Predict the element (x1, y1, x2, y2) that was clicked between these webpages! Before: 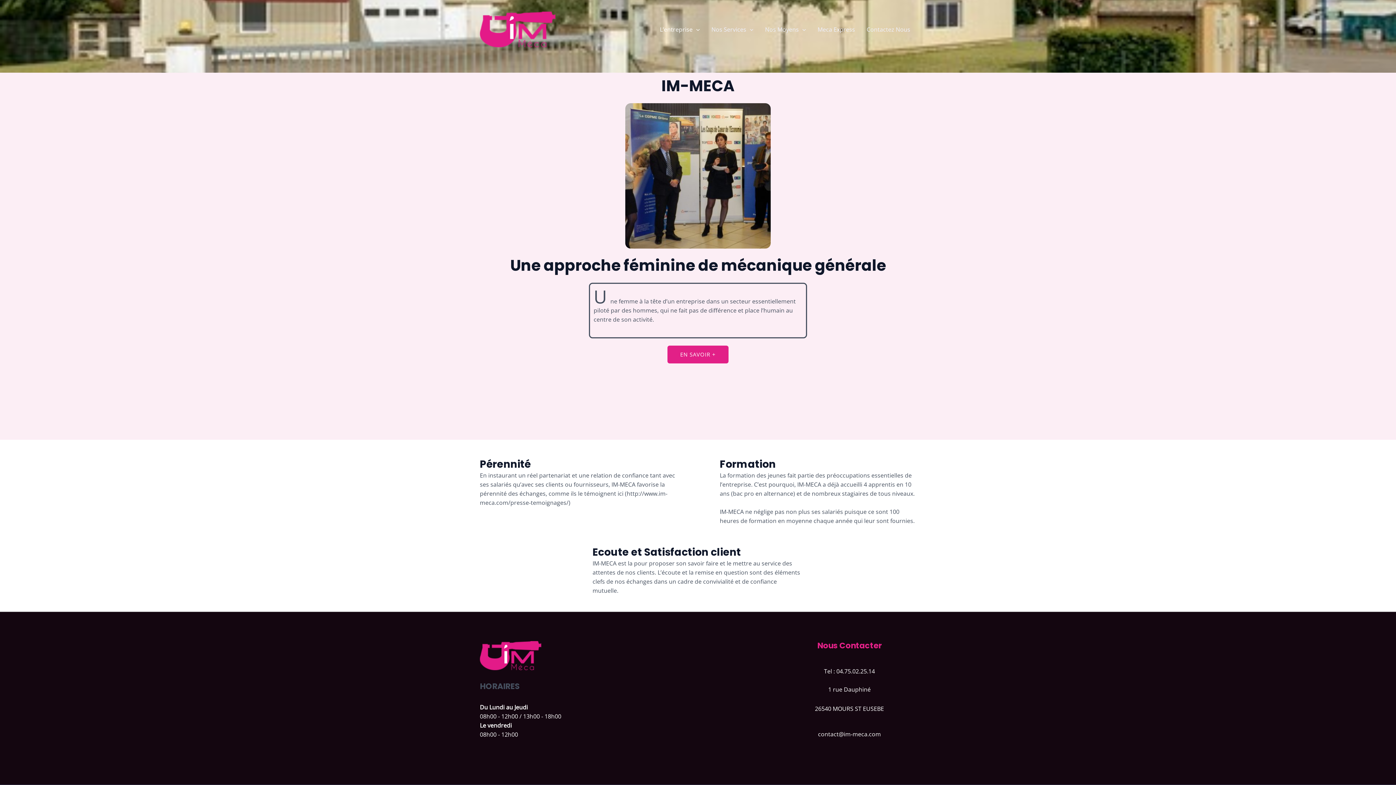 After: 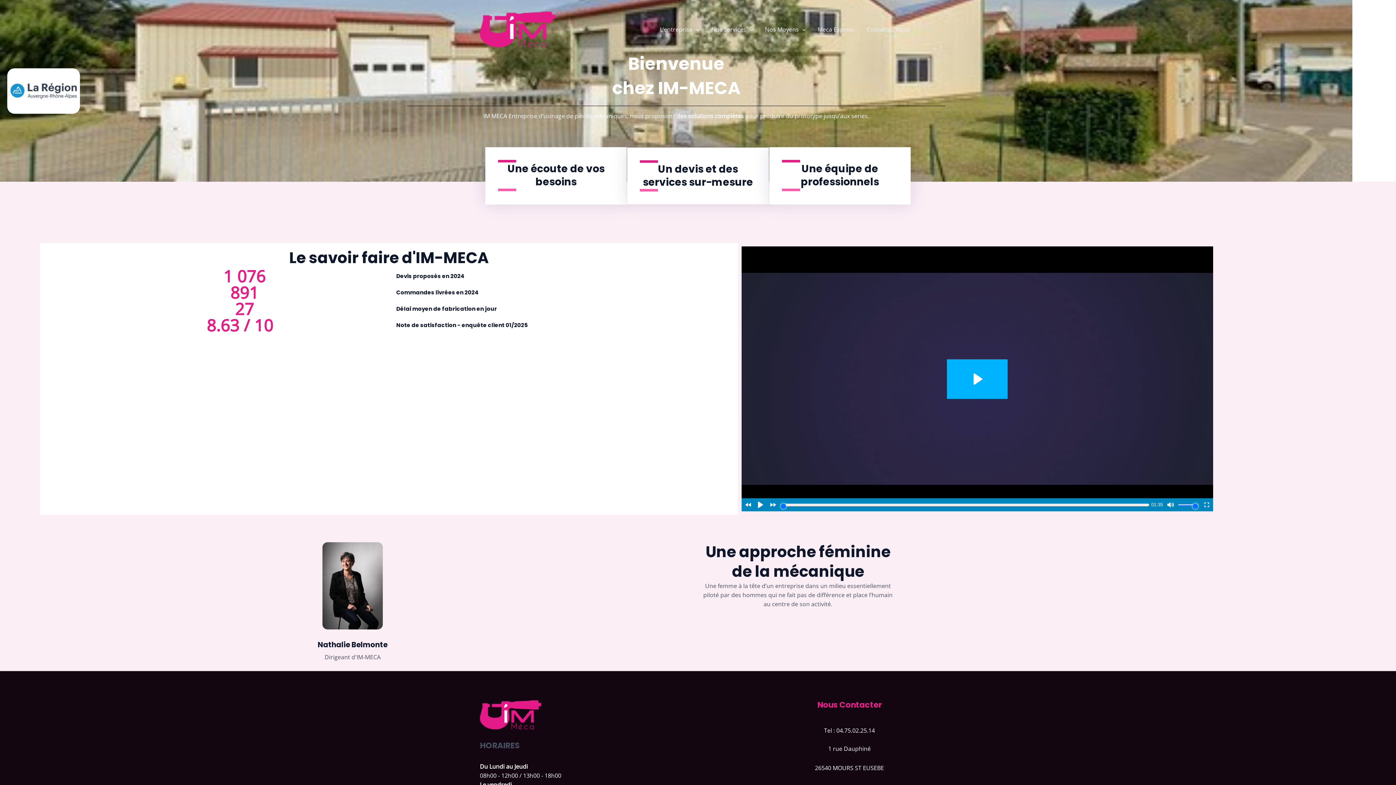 Action: bbox: (480, 24, 555, 32)